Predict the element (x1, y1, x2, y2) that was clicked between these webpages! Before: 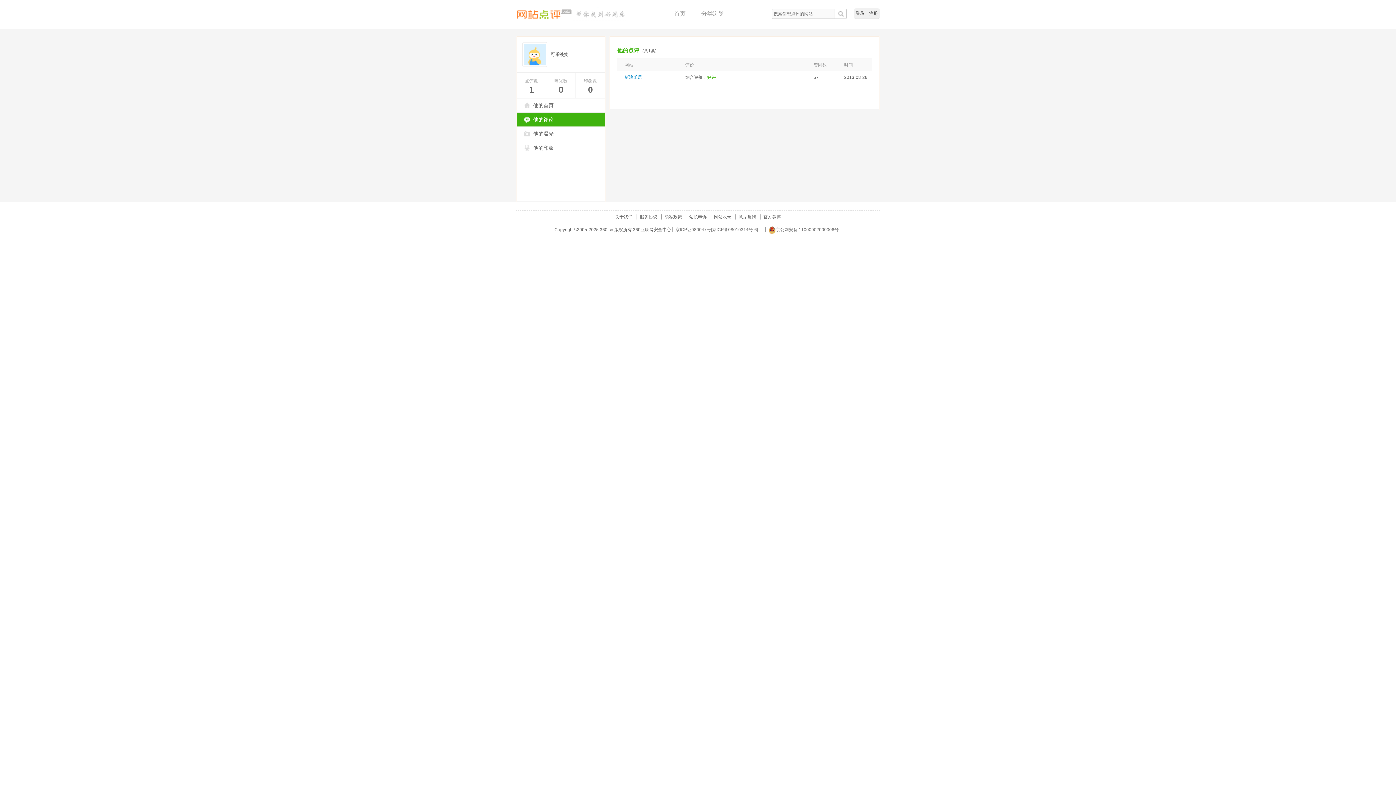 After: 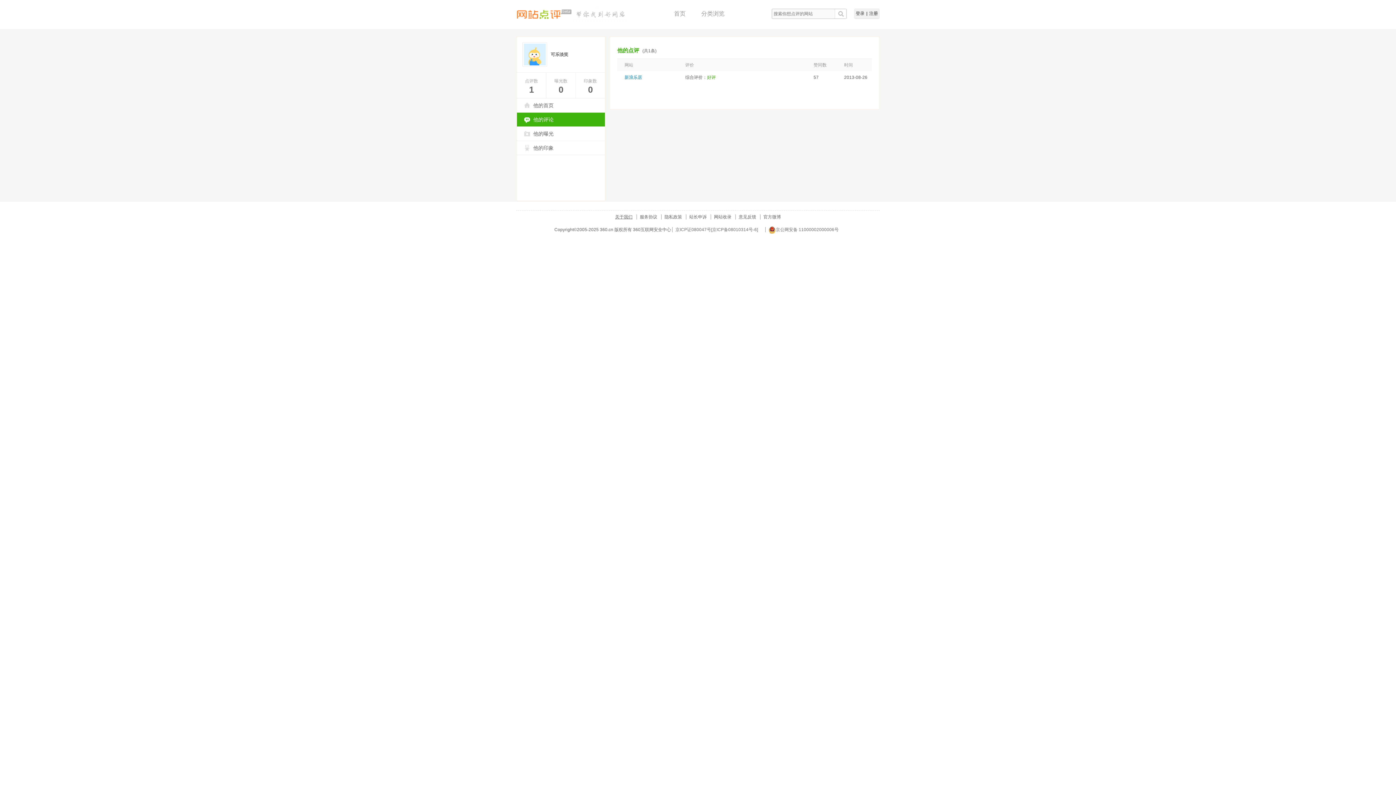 Action: label: 关于我们 bbox: (612, 214, 635, 219)